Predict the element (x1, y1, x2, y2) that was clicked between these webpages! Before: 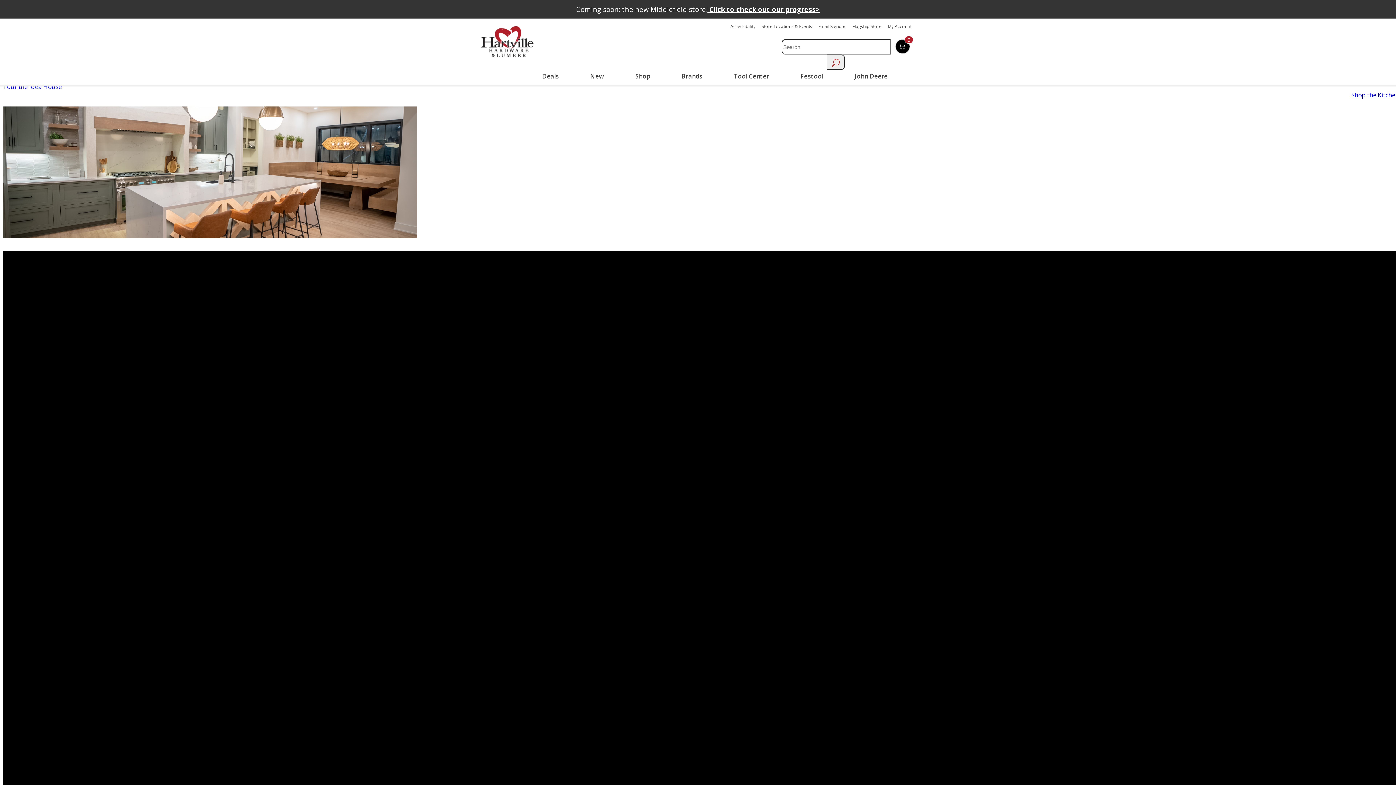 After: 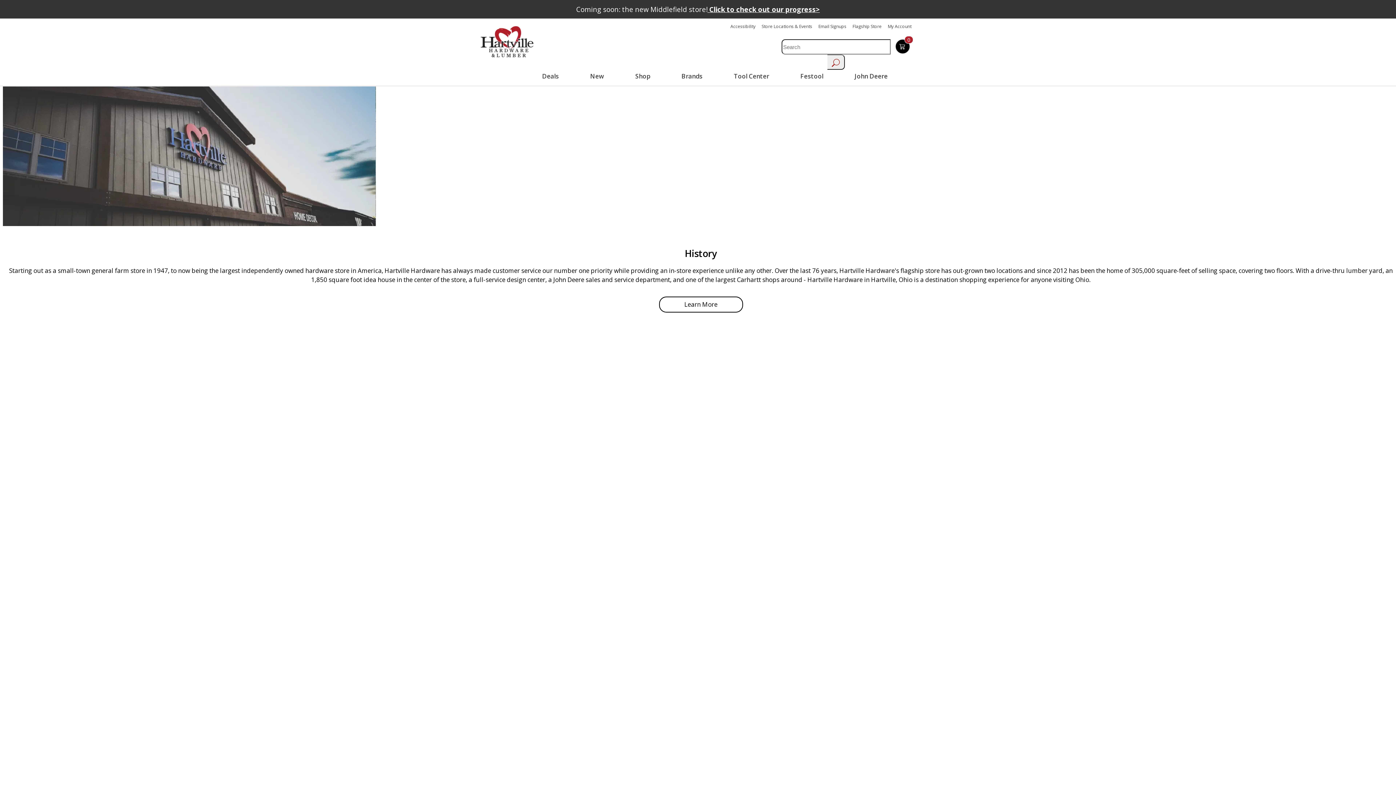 Action: bbox: (852, 23, 881, 29) label: Flagship Store